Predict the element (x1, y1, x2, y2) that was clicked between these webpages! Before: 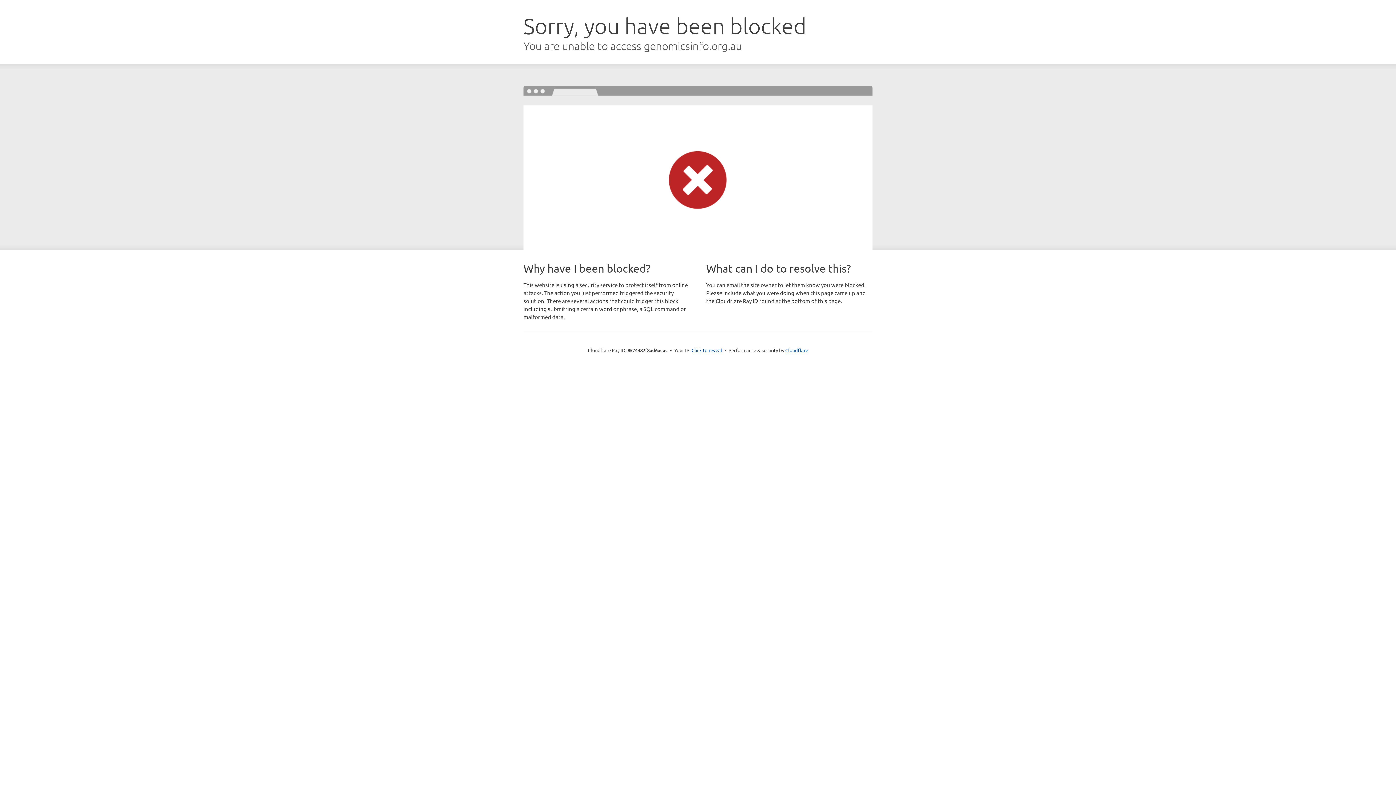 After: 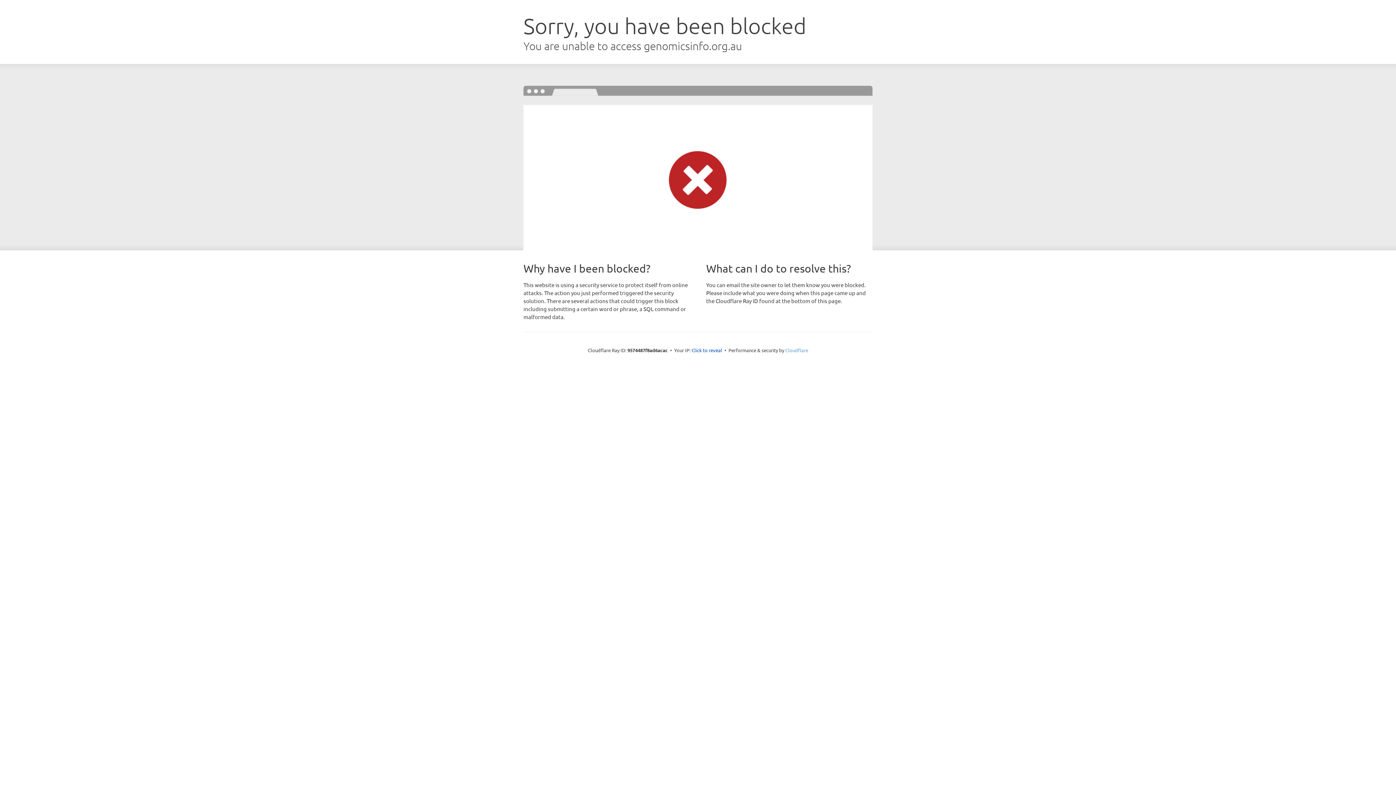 Action: bbox: (785, 347, 808, 353) label: Cloudflare